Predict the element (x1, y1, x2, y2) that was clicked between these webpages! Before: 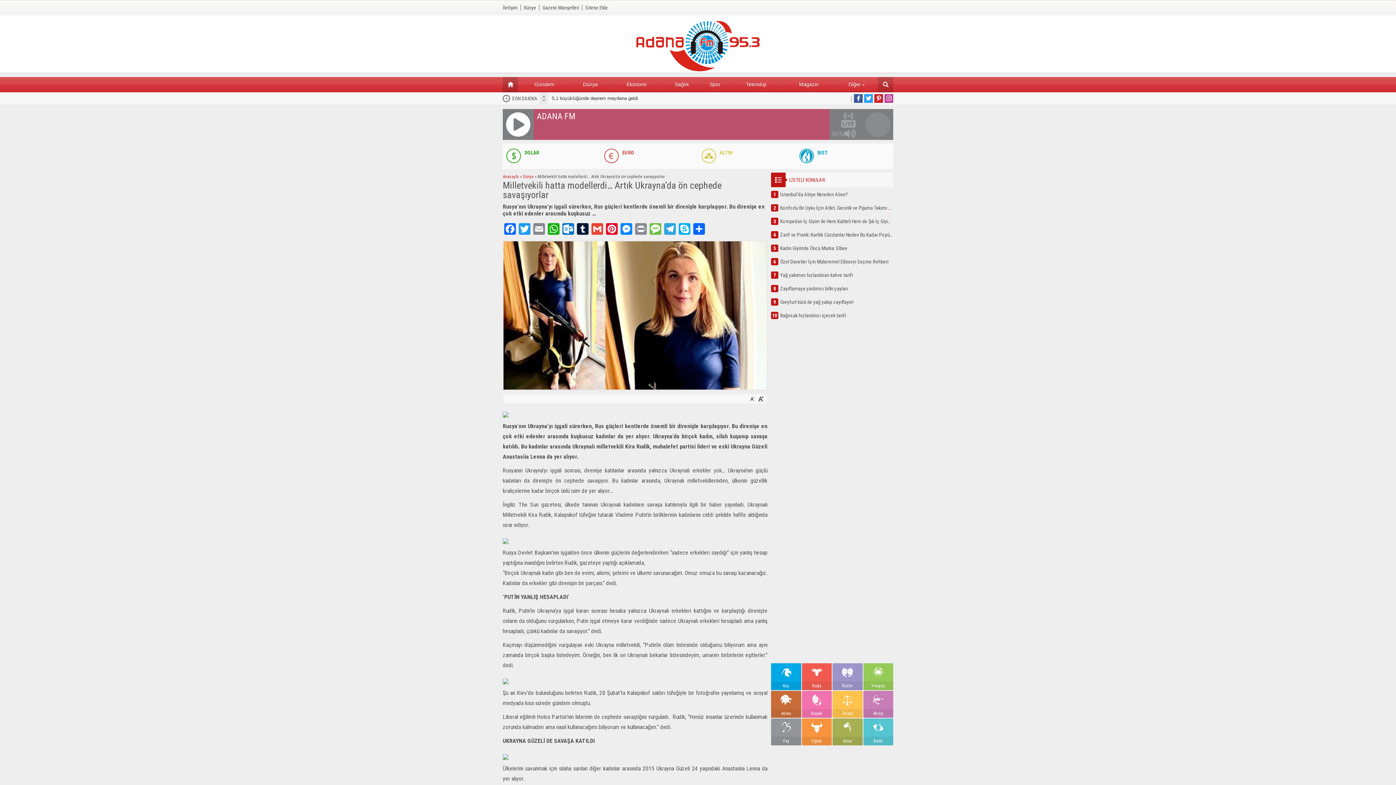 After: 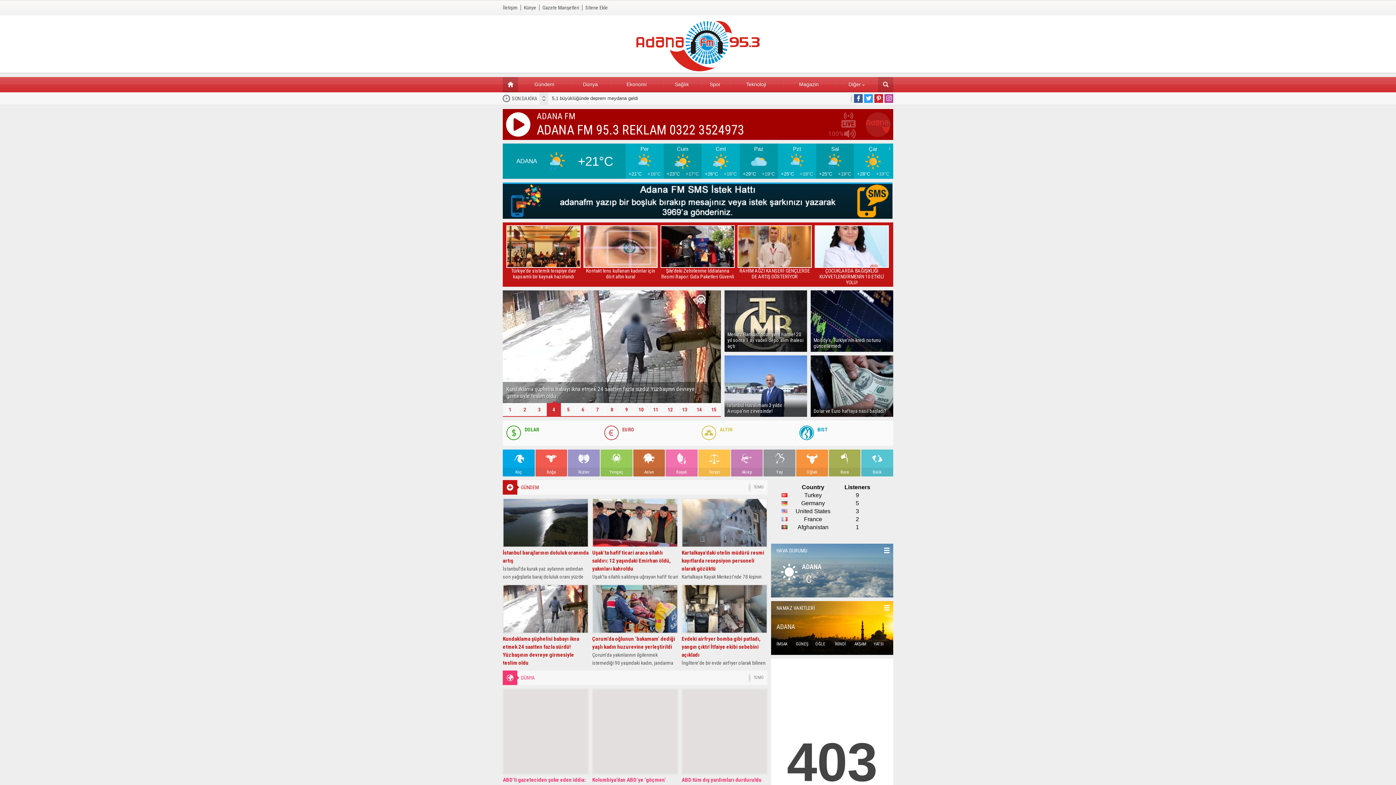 Action: label: Ana Sayfa bbox: (502, 77, 518, 92)